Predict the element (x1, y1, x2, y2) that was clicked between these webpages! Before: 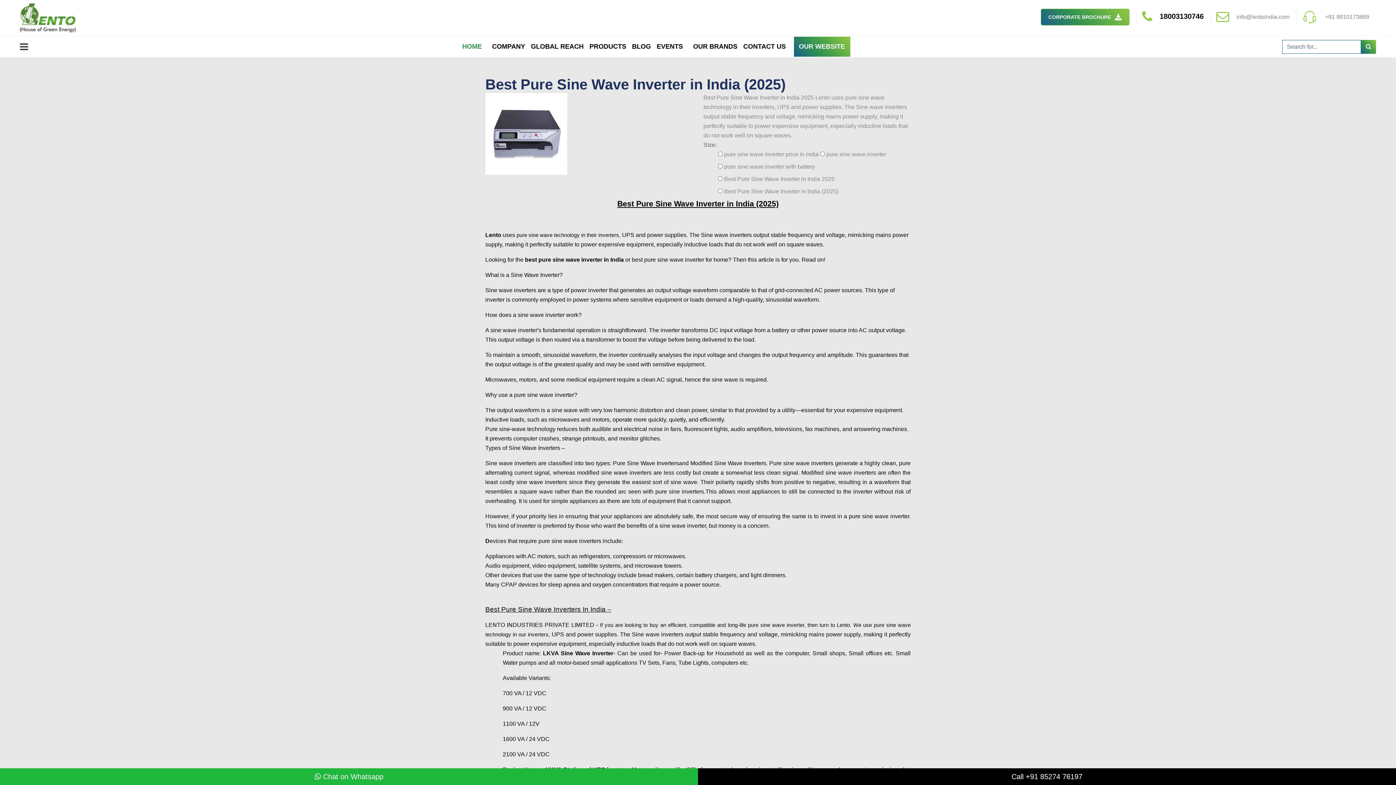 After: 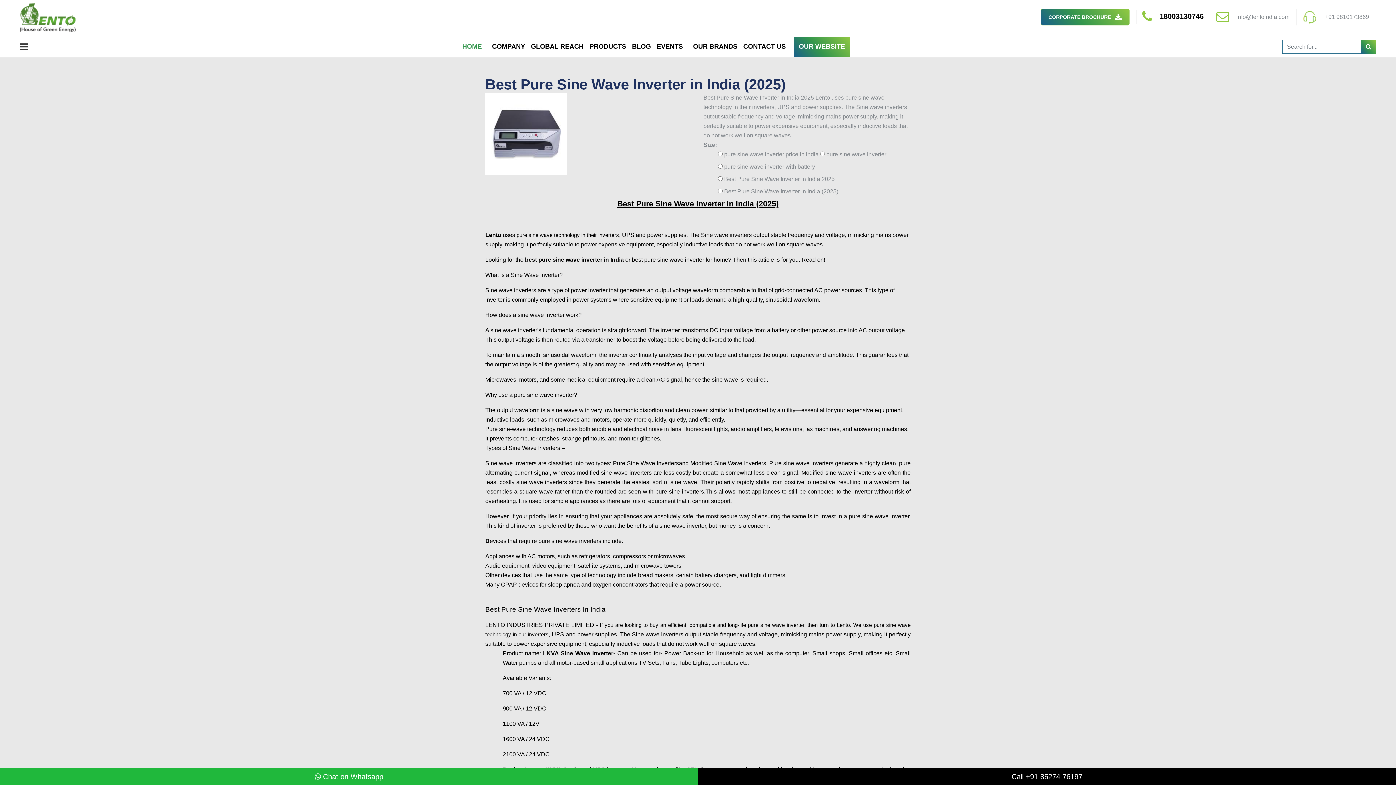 Action: label: info@lentoindia.com bbox: (1236, 13, 1289, 20)